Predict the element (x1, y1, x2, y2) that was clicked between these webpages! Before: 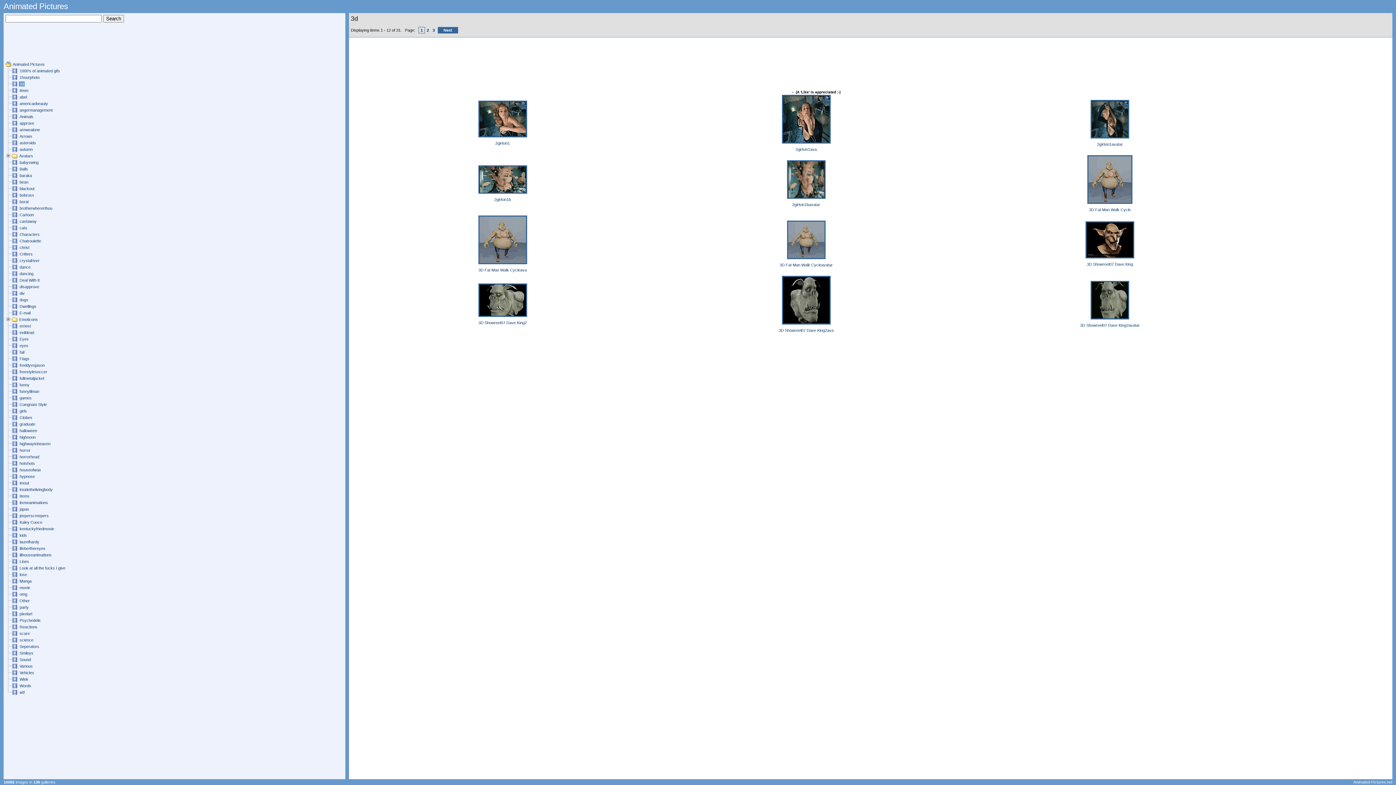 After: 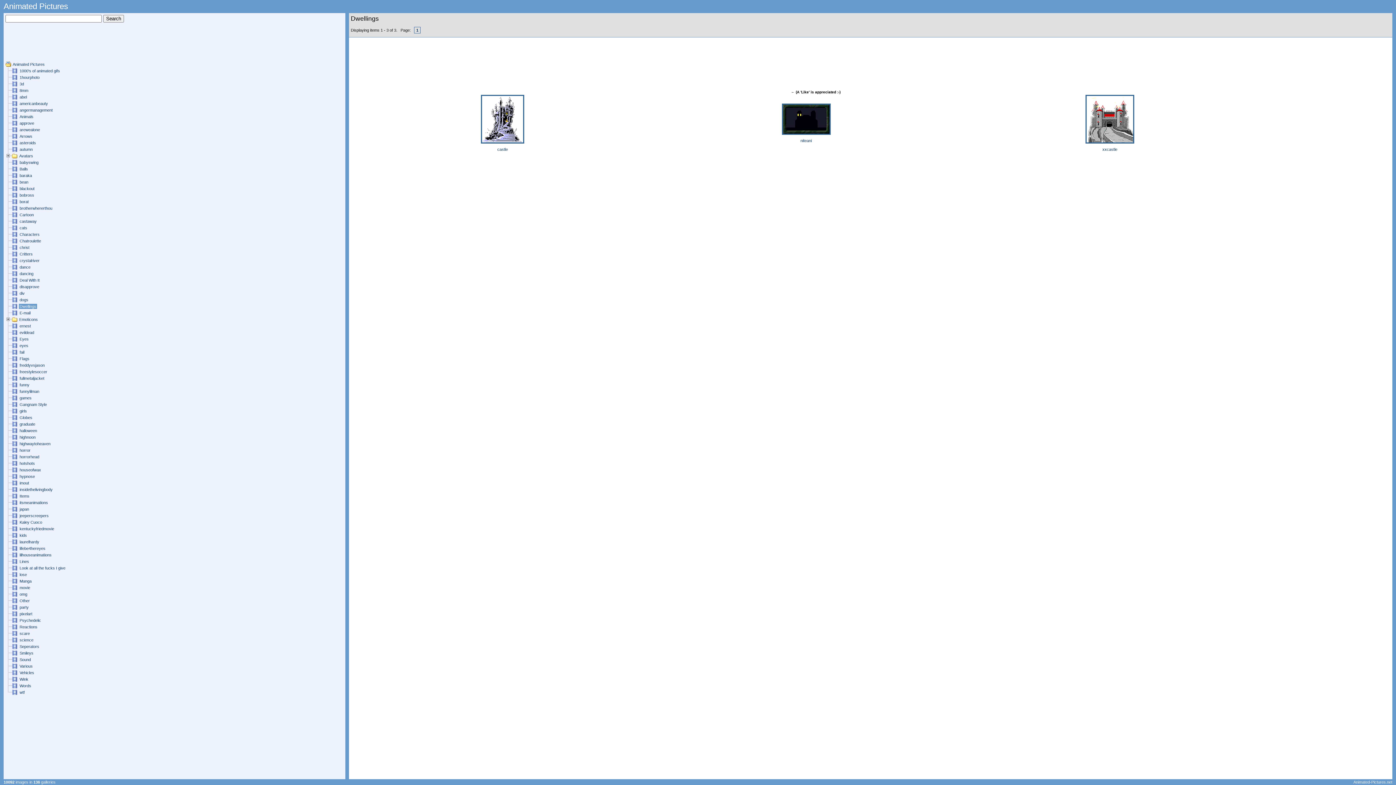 Action: label: Dwellings bbox: (18, 304, 37, 309)